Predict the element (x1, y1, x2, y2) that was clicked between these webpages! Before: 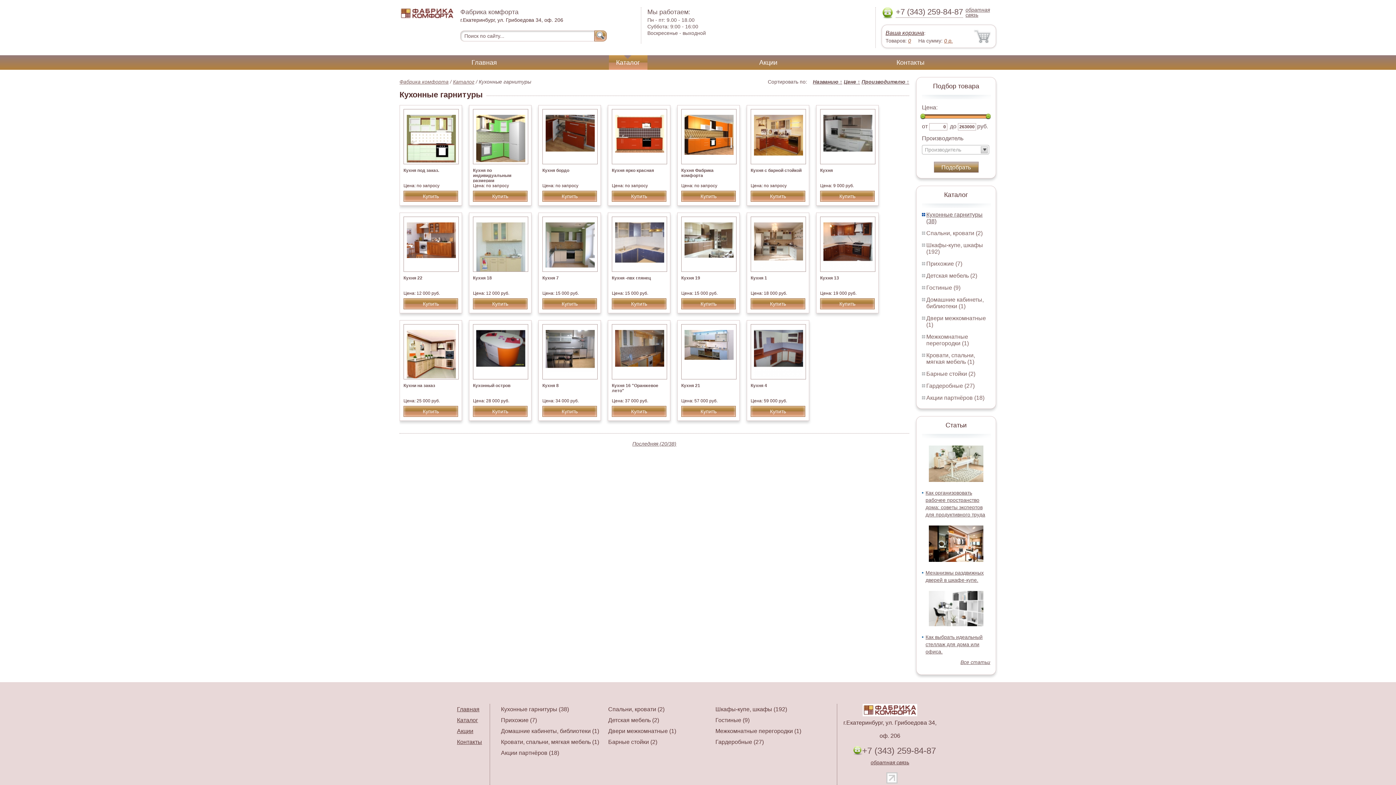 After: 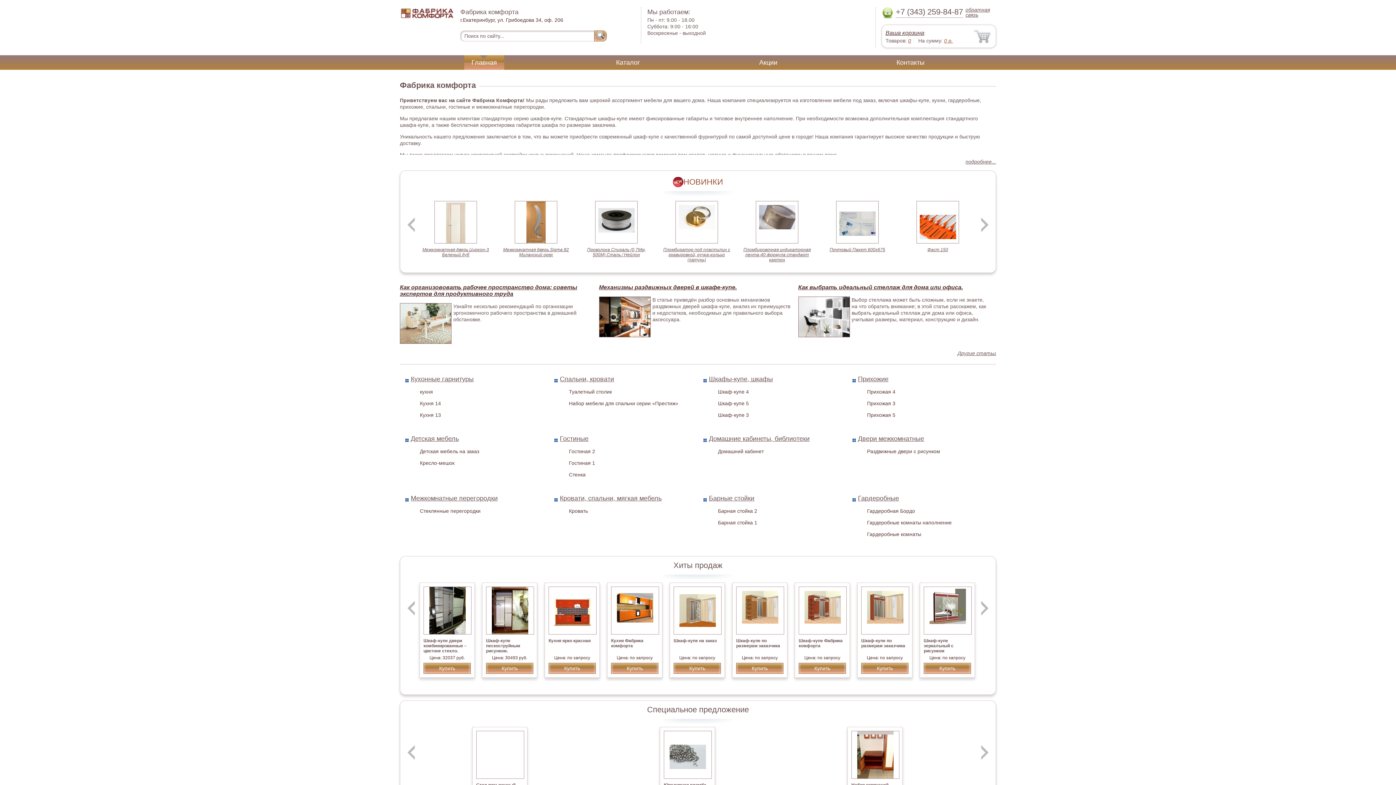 Action: label: Фабрика комфорта bbox: (399, 78, 448, 84)